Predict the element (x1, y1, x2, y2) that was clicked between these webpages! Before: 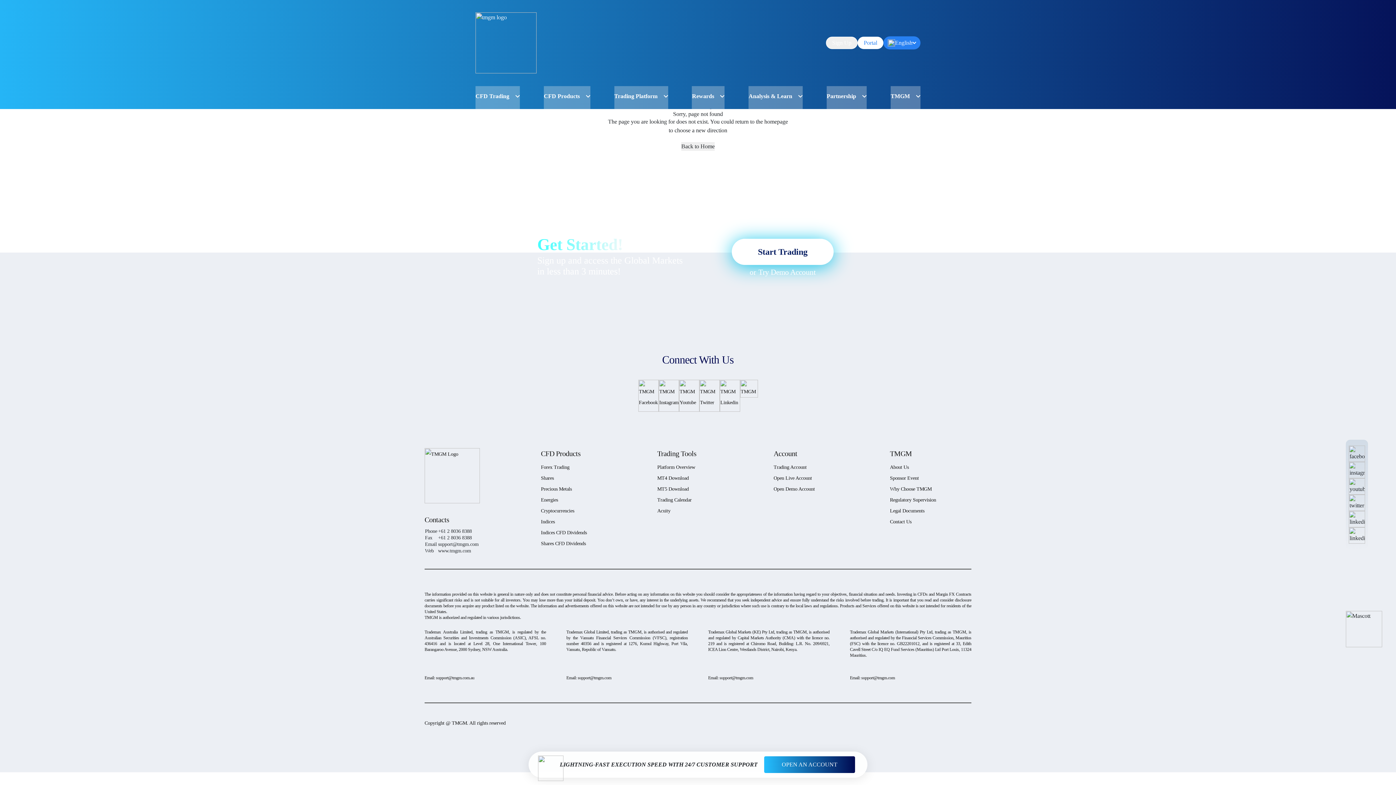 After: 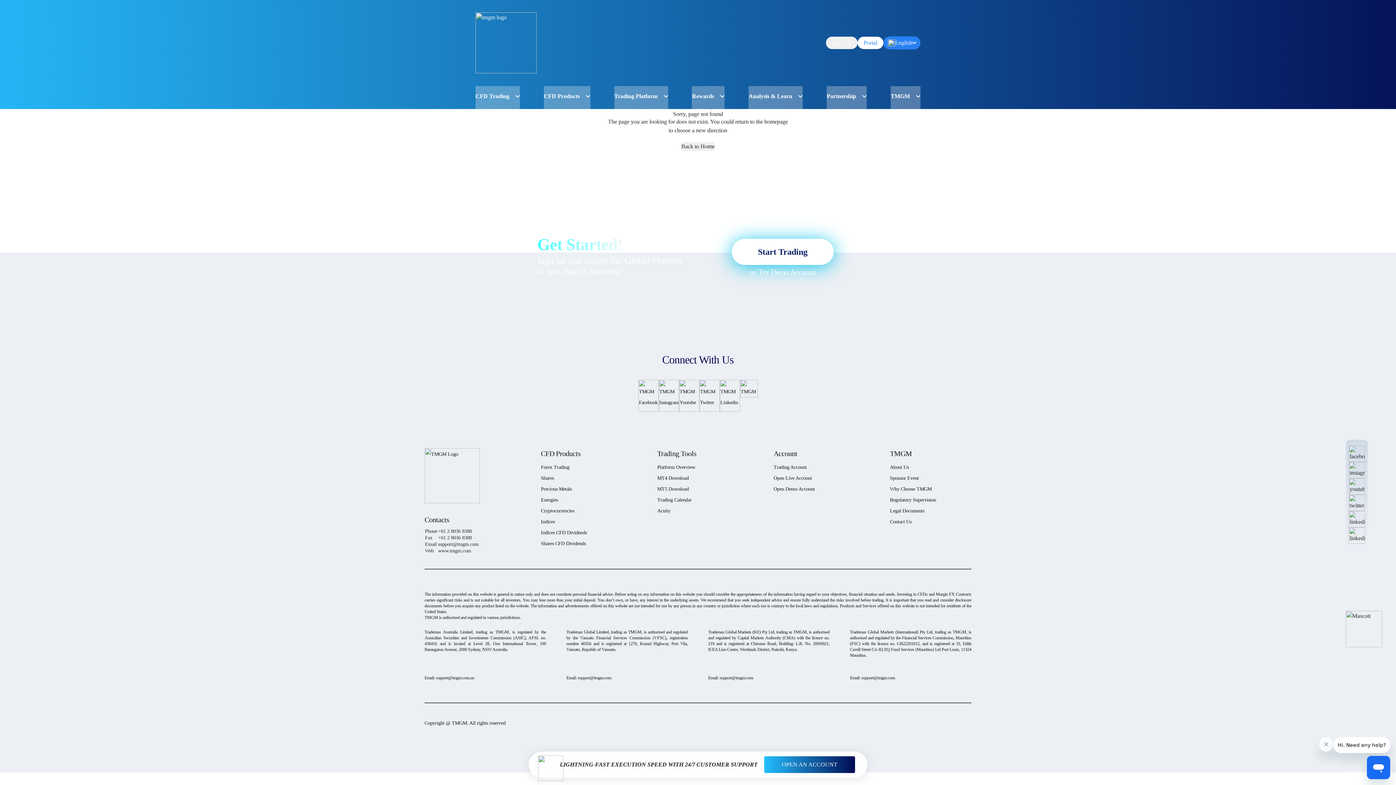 Action: bbox: (658, 380, 679, 412)